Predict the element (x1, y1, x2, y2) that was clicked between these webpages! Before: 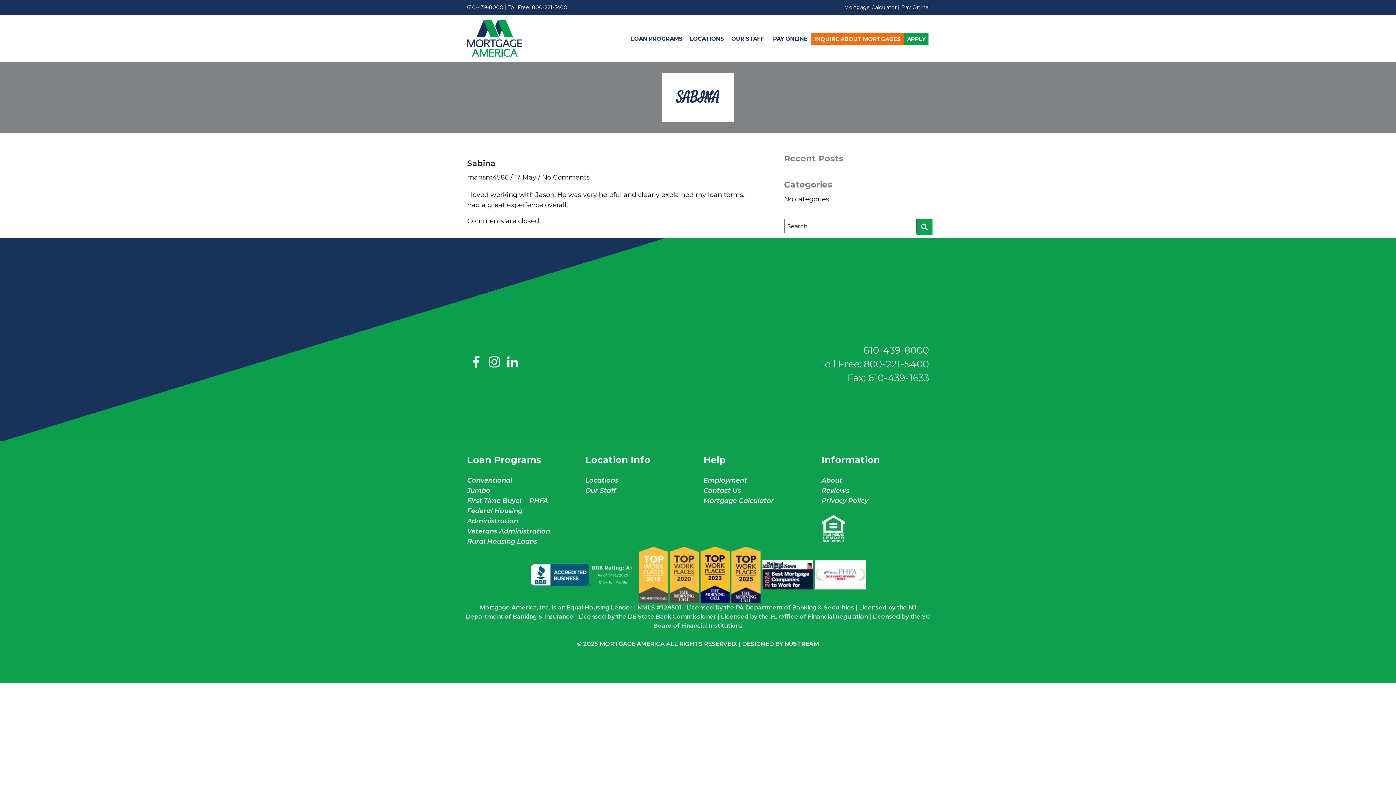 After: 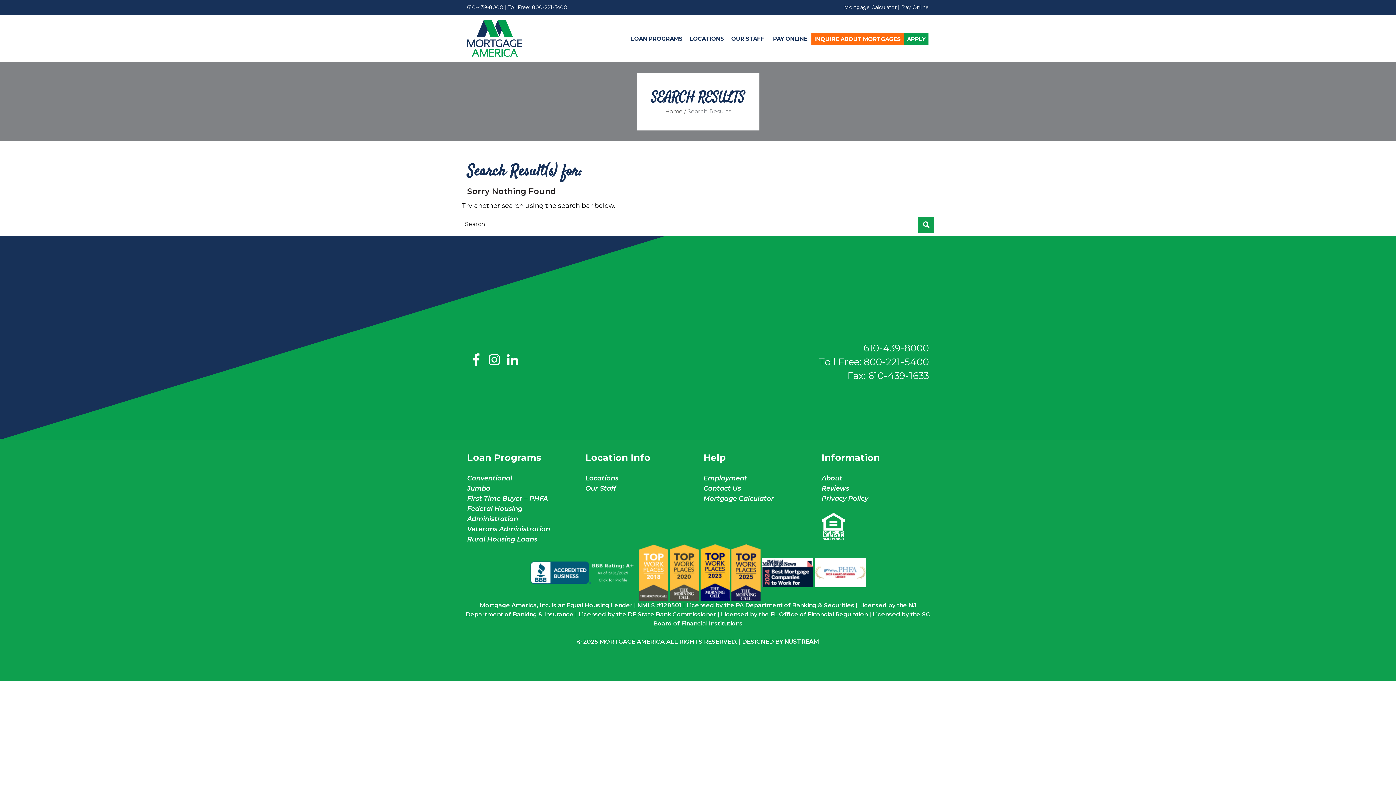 Action: bbox: (916, 218, 932, 235)